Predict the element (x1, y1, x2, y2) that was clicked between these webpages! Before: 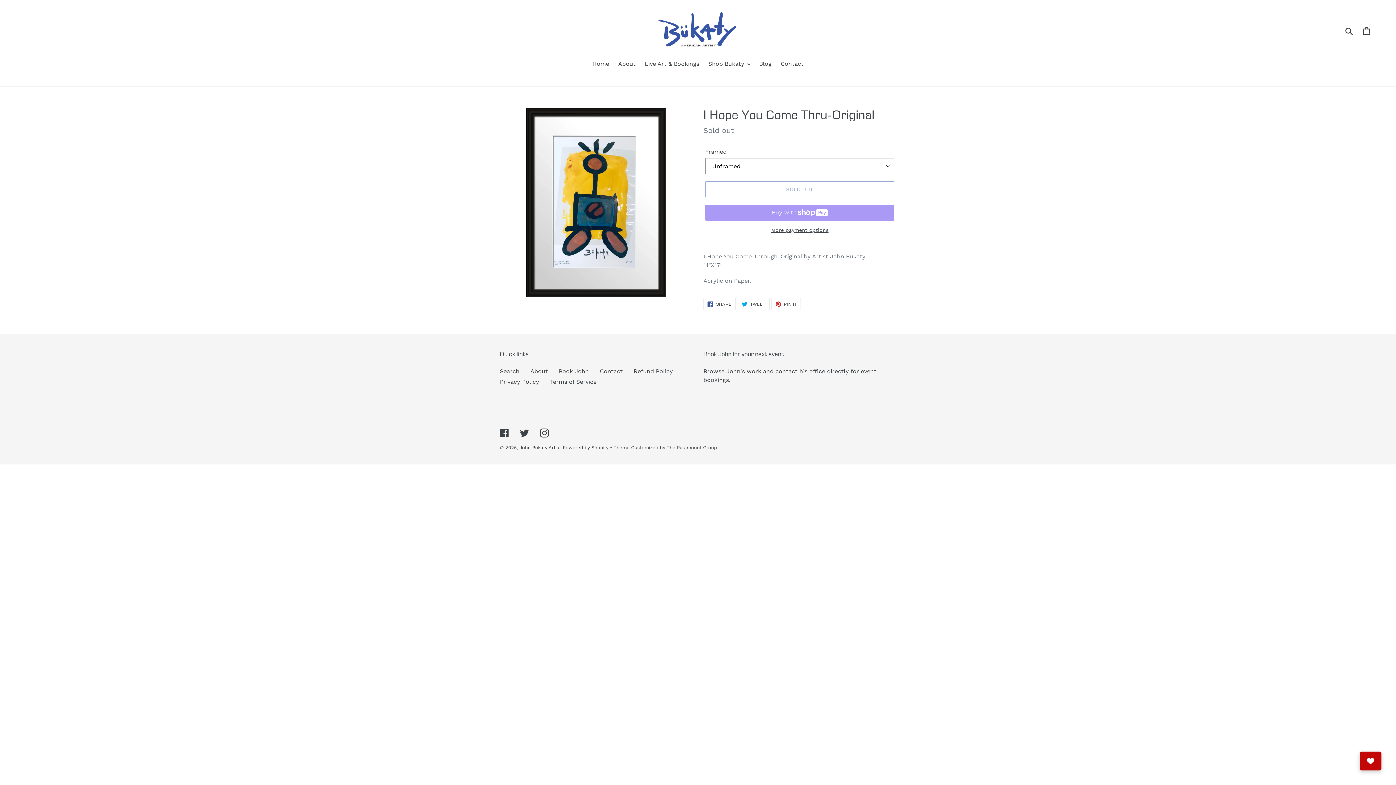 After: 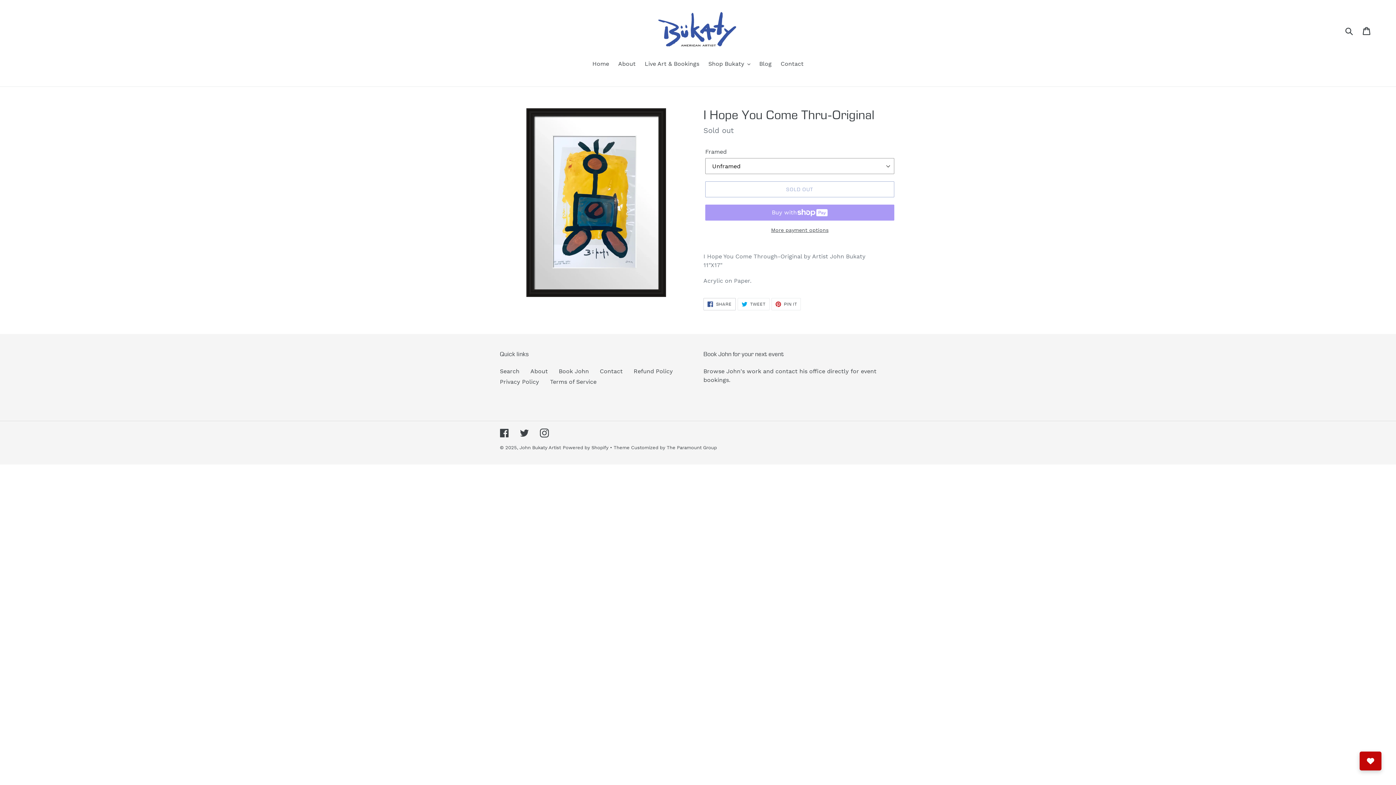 Action: label:  SHARE
SHARE ON FACEBOOK bbox: (703, 298, 735, 310)